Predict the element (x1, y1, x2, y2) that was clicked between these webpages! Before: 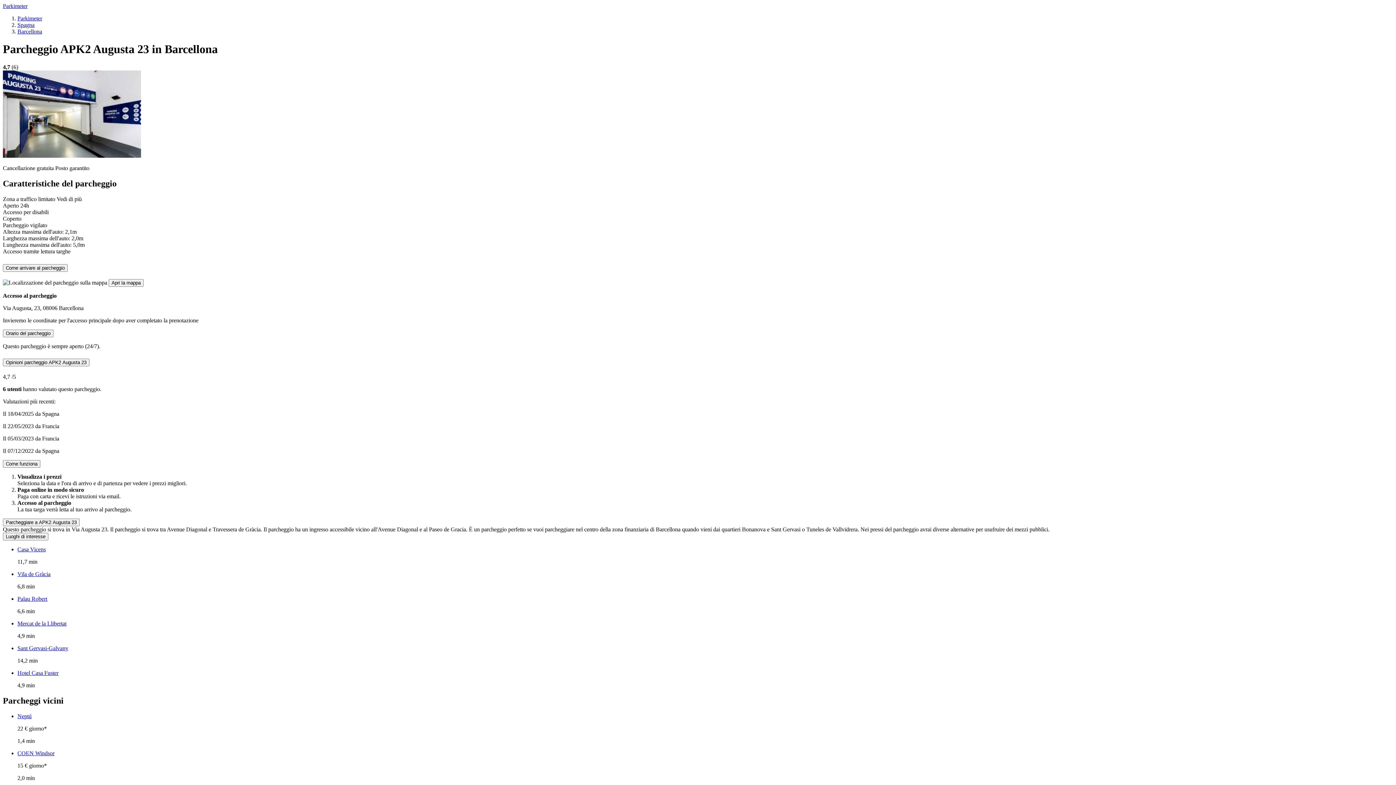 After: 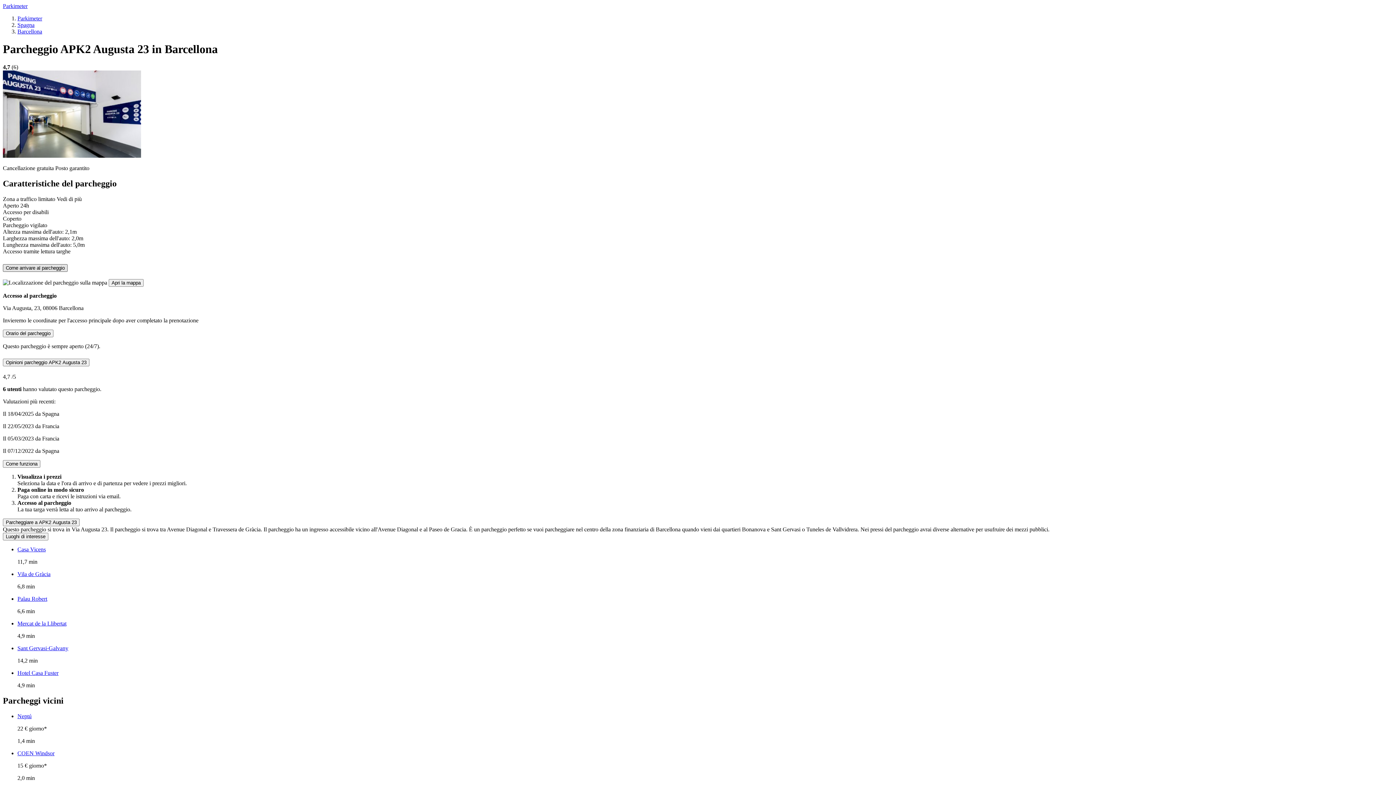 Action: bbox: (2, 264, 67, 271) label: Come arrivare al parcheggio